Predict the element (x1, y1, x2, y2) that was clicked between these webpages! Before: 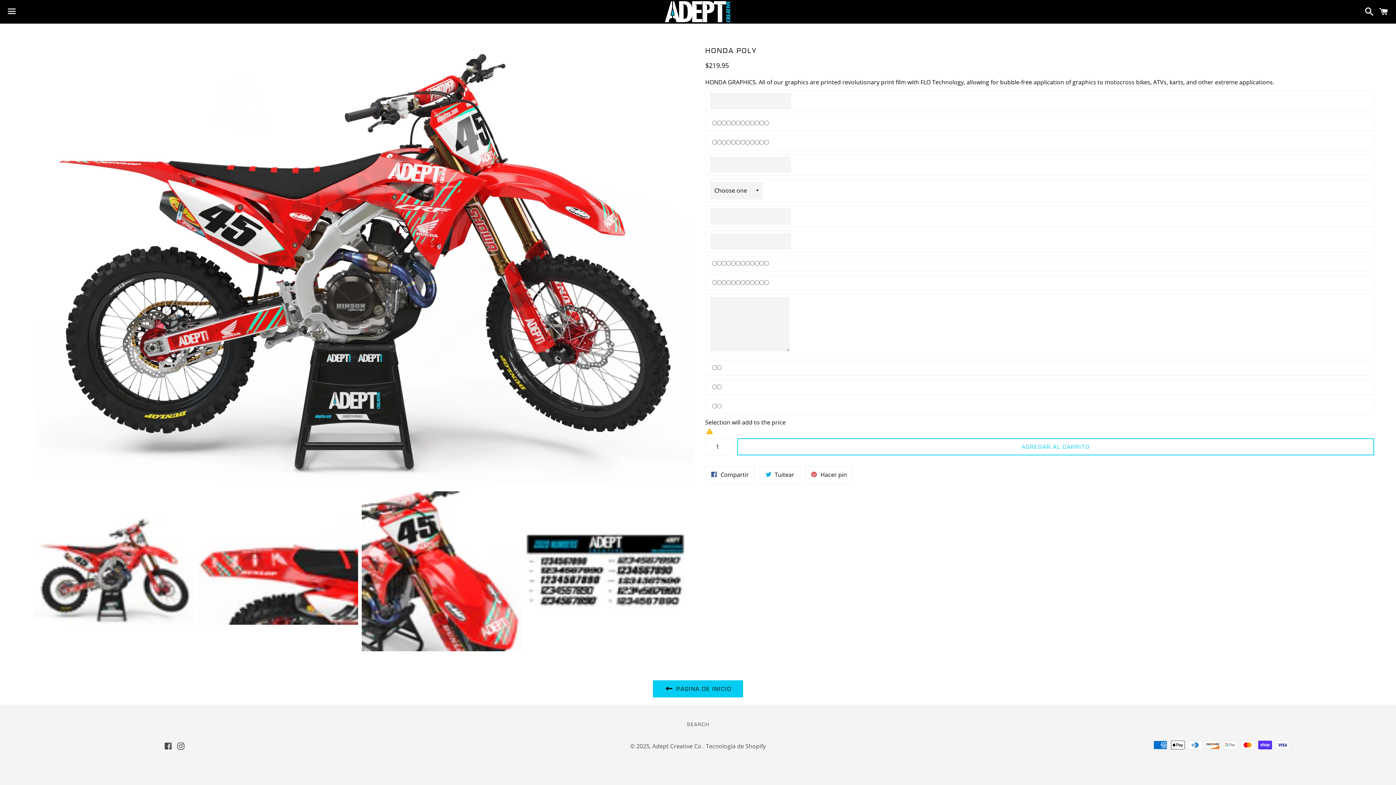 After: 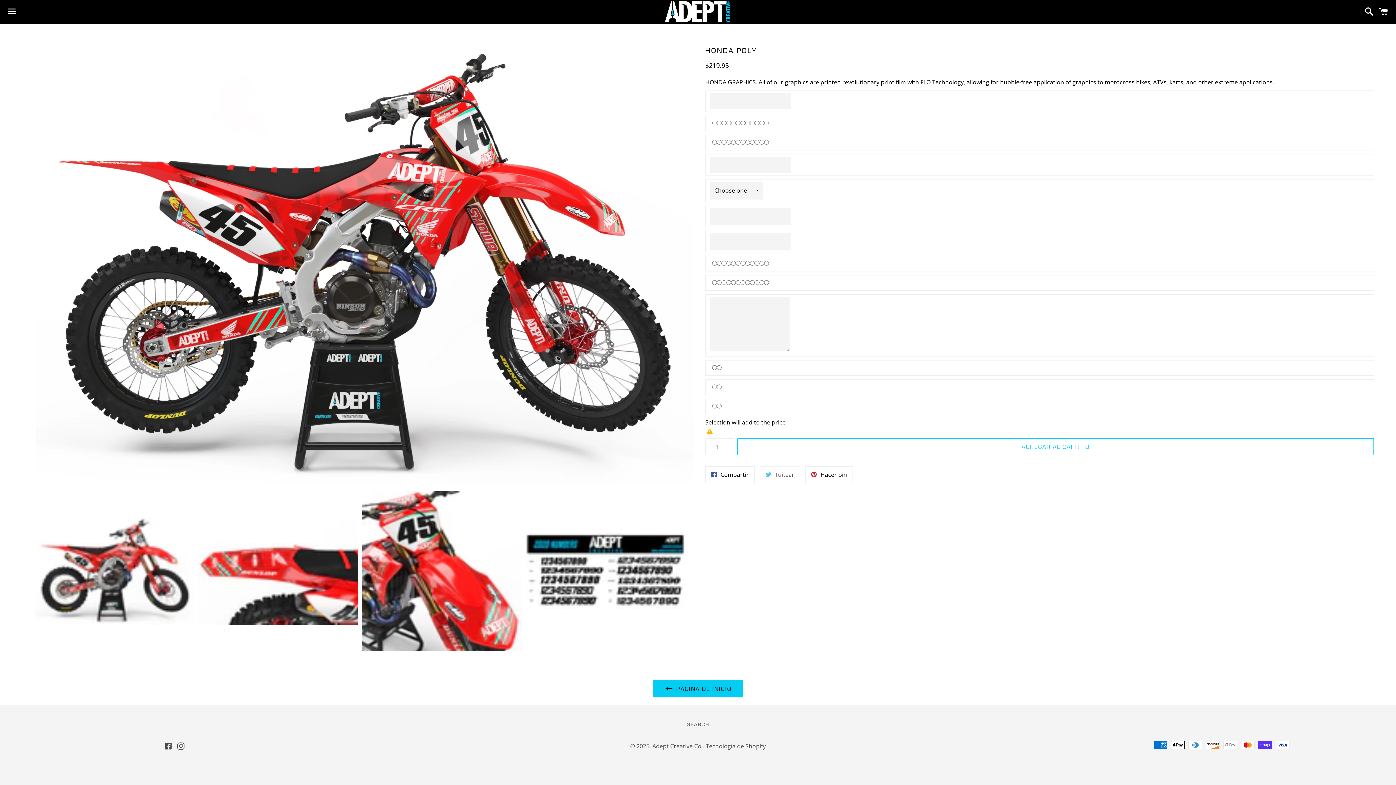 Action: label:  Tuitear
Tuitear en Twitter bbox: (760, 466, 800, 483)